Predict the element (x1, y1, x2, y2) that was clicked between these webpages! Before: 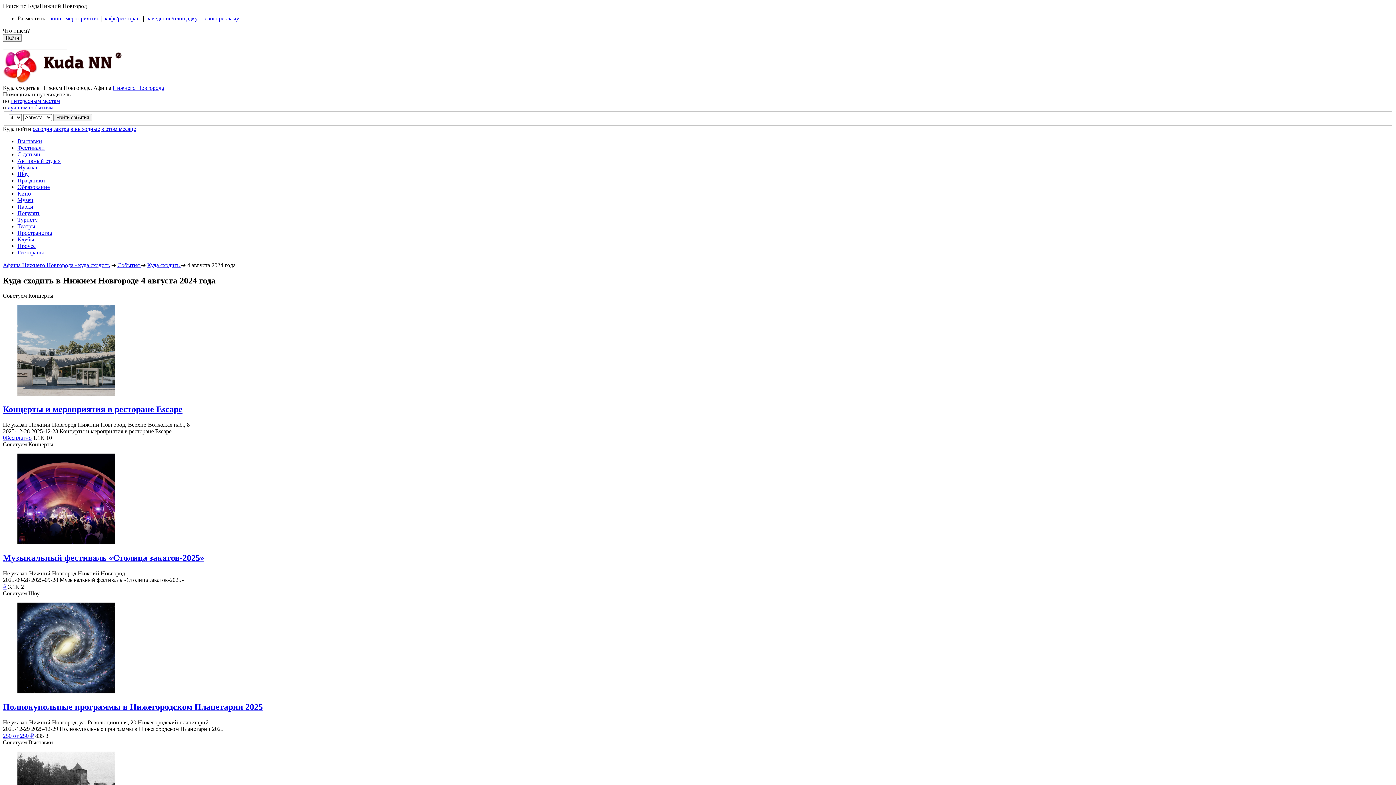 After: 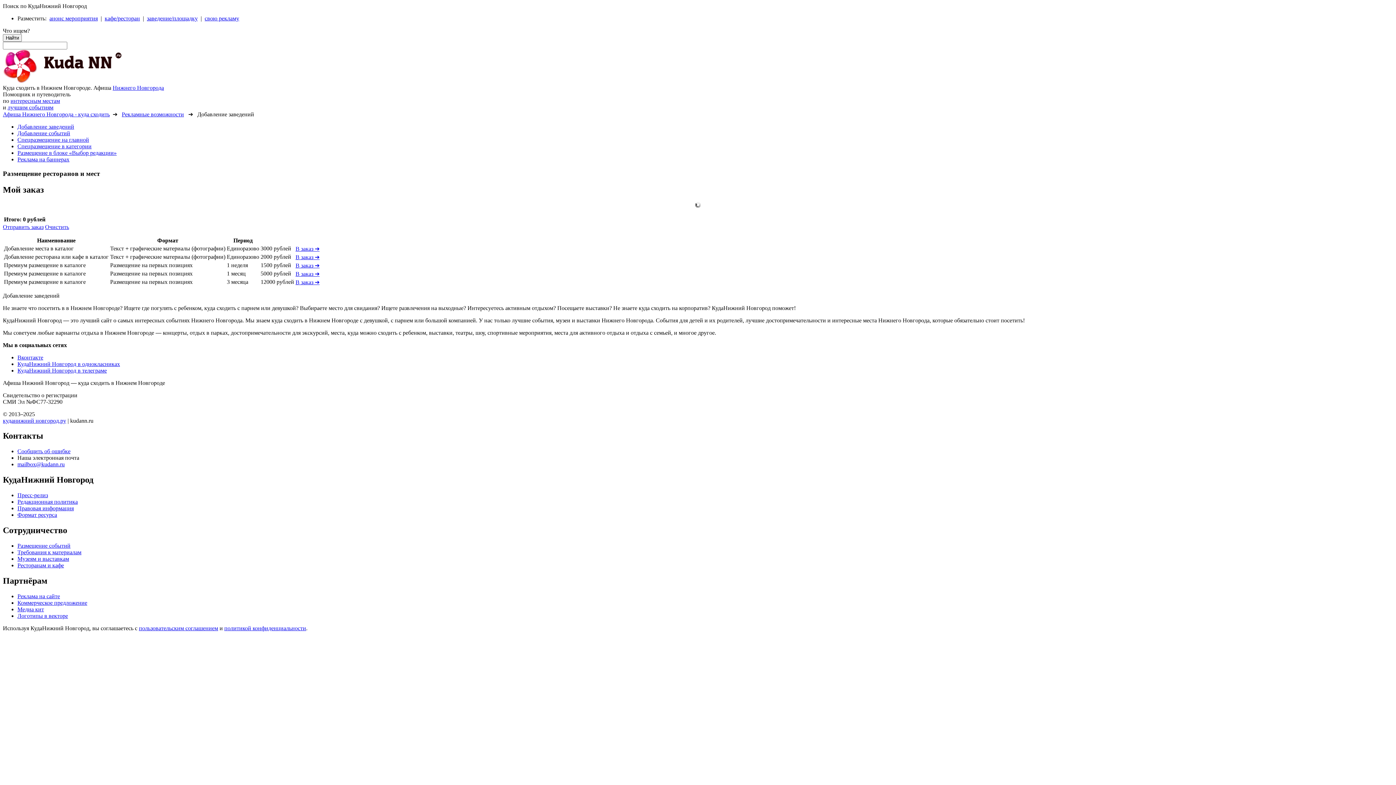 Action: label: кафе/ресторан bbox: (104, 15, 140, 21)